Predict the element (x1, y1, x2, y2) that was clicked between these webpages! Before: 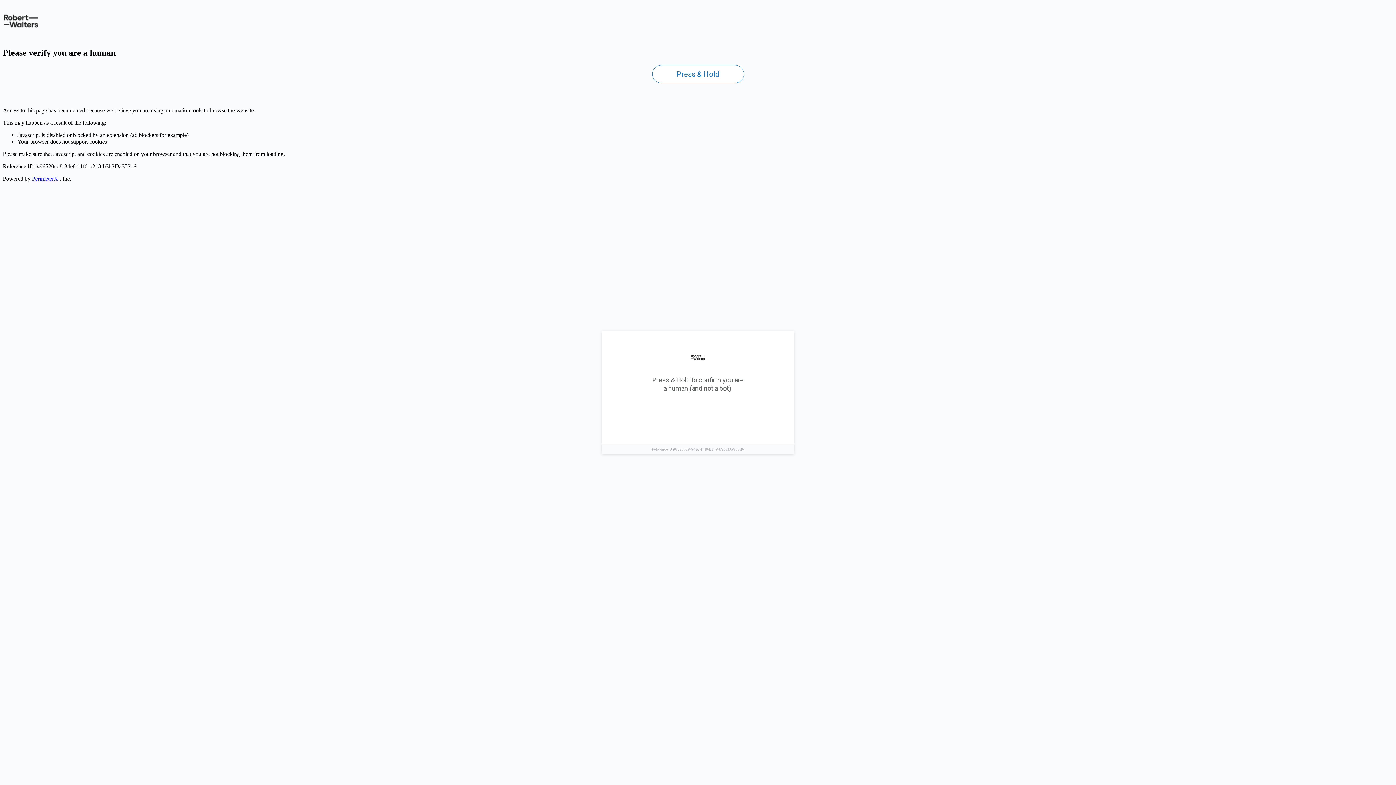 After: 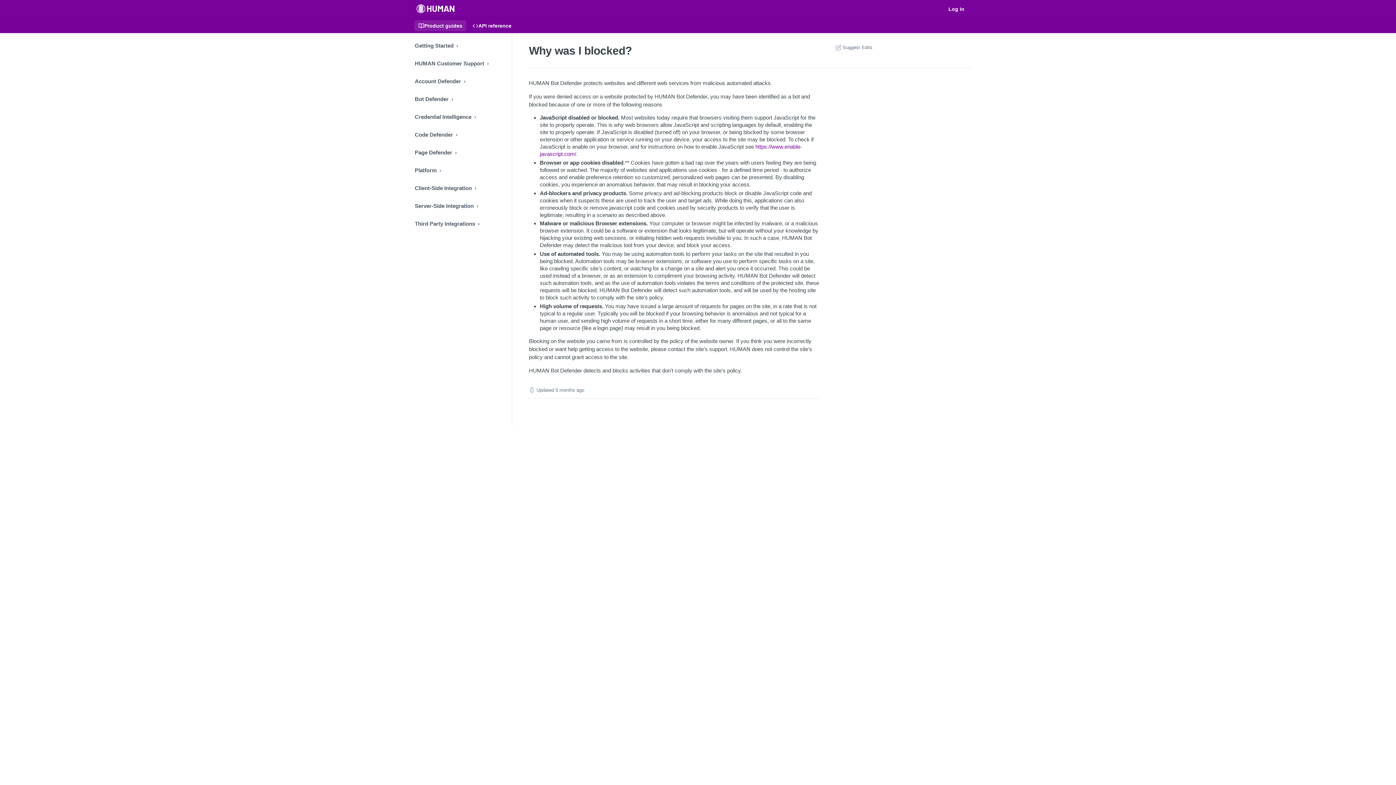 Action: label: PerimeterX bbox: (32, 175, 58, 181)